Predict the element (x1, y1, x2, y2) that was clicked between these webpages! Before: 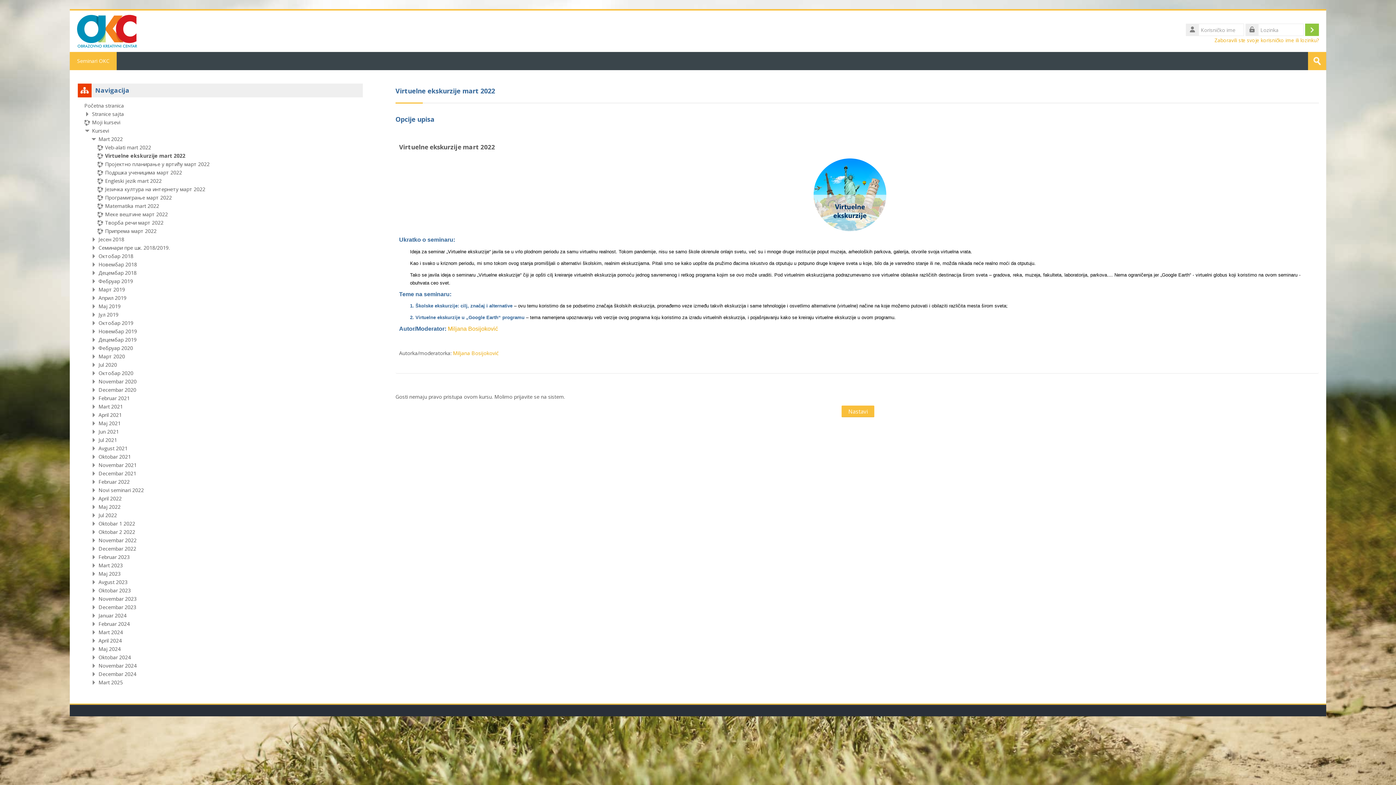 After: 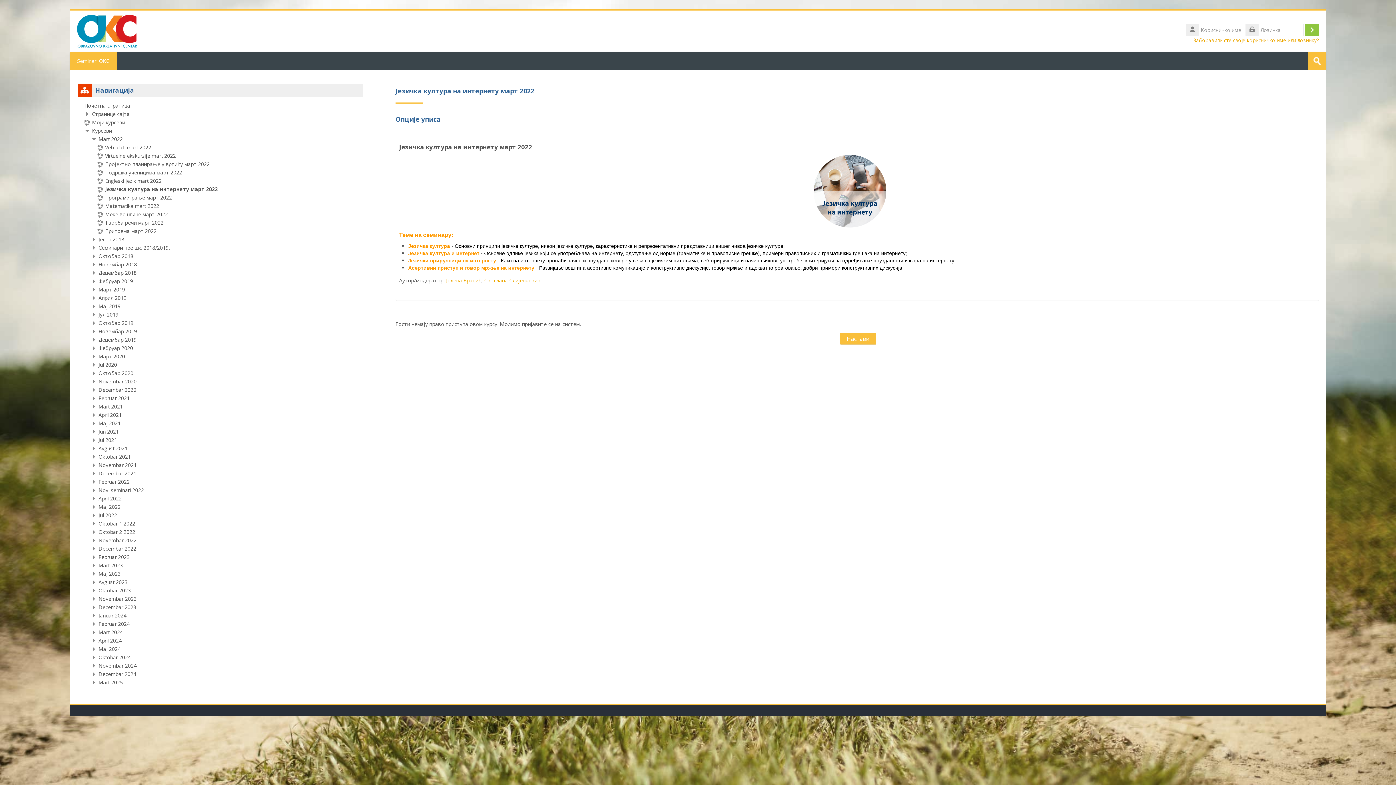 Action: label: Језичка култура на интернету март 2022 bbox: (97, 185, 205, 192)